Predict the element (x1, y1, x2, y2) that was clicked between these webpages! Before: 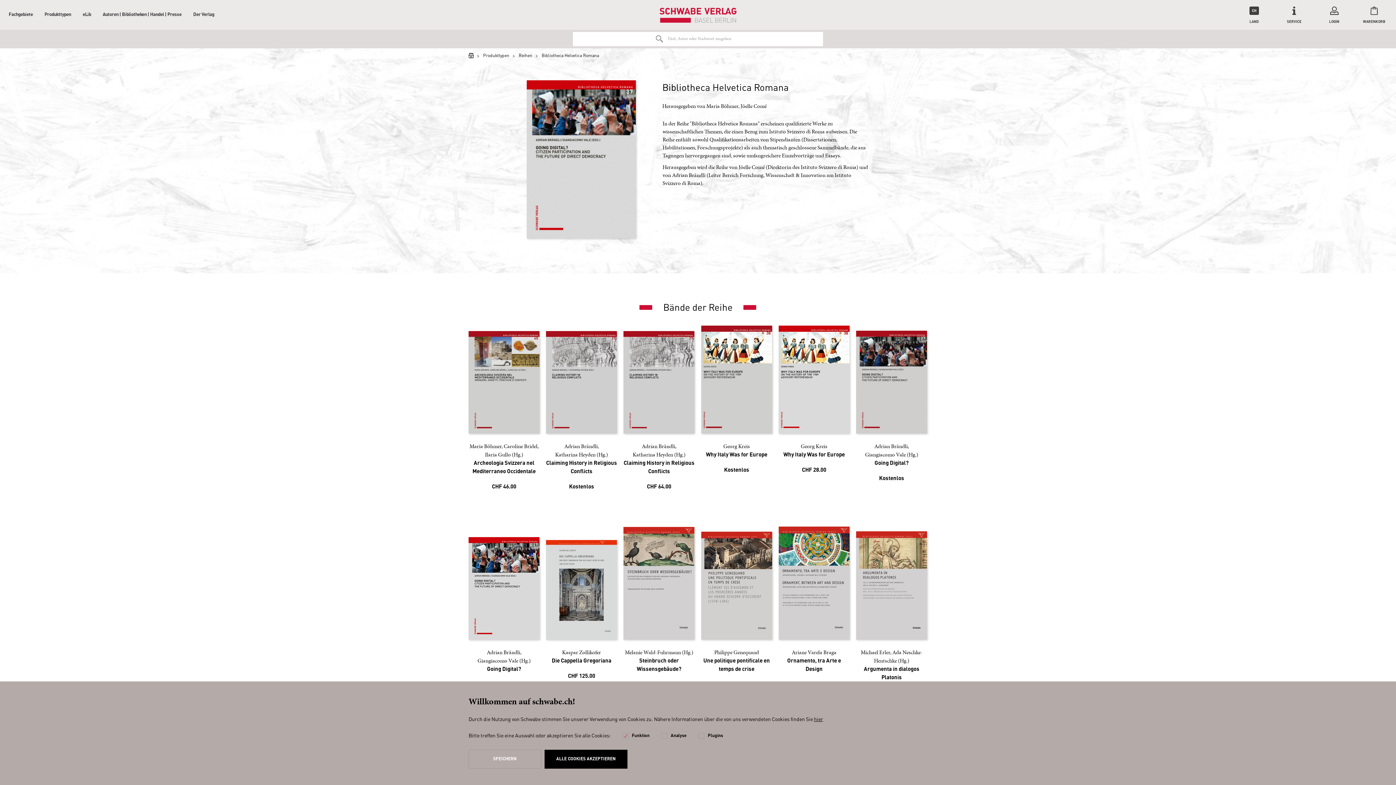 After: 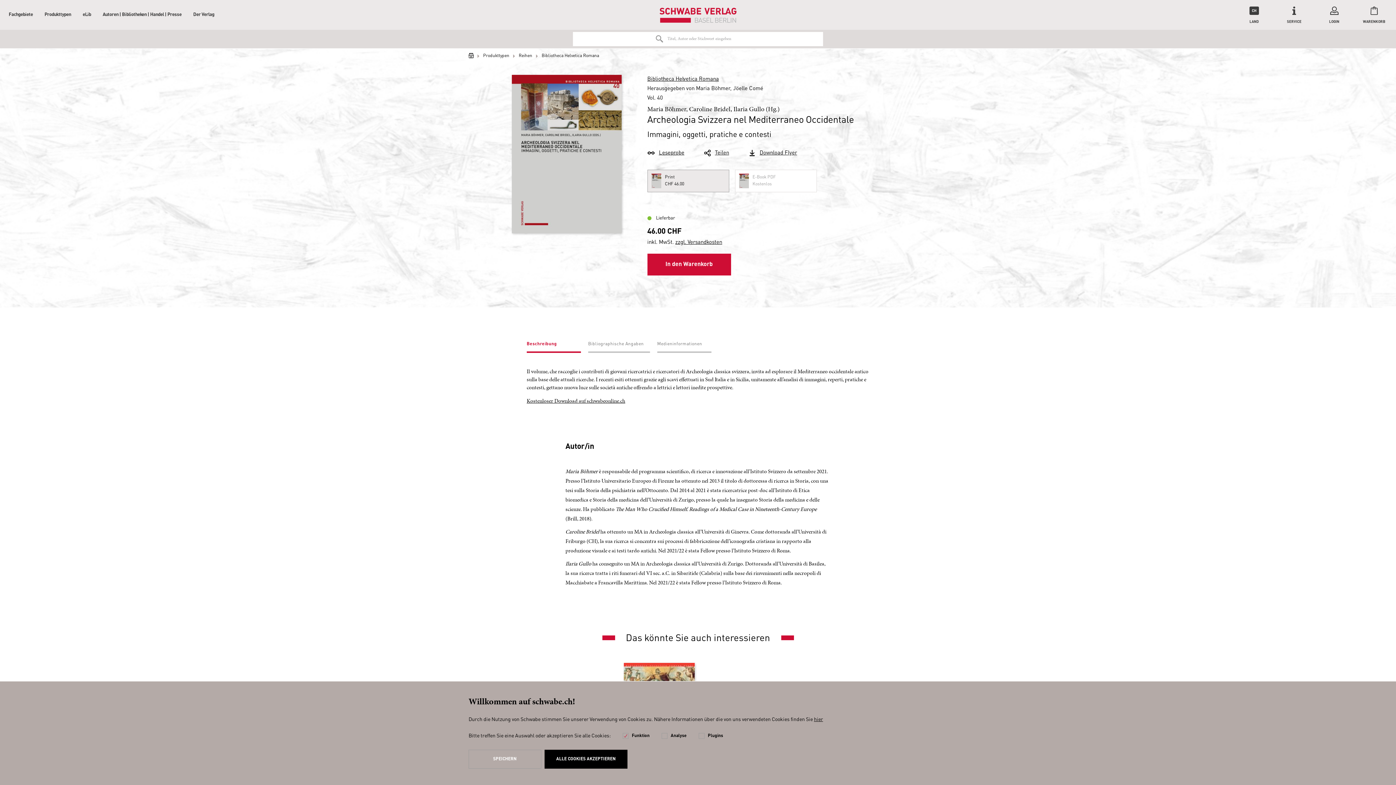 Action: bbox: (468, 442, 539, 502) label: Maria Böhmer, Caroline Bridel, Ilaria Gullo (Hg.)
Archeologia Svizzera nel Mediterraneo Occidentale
CHF 46.00